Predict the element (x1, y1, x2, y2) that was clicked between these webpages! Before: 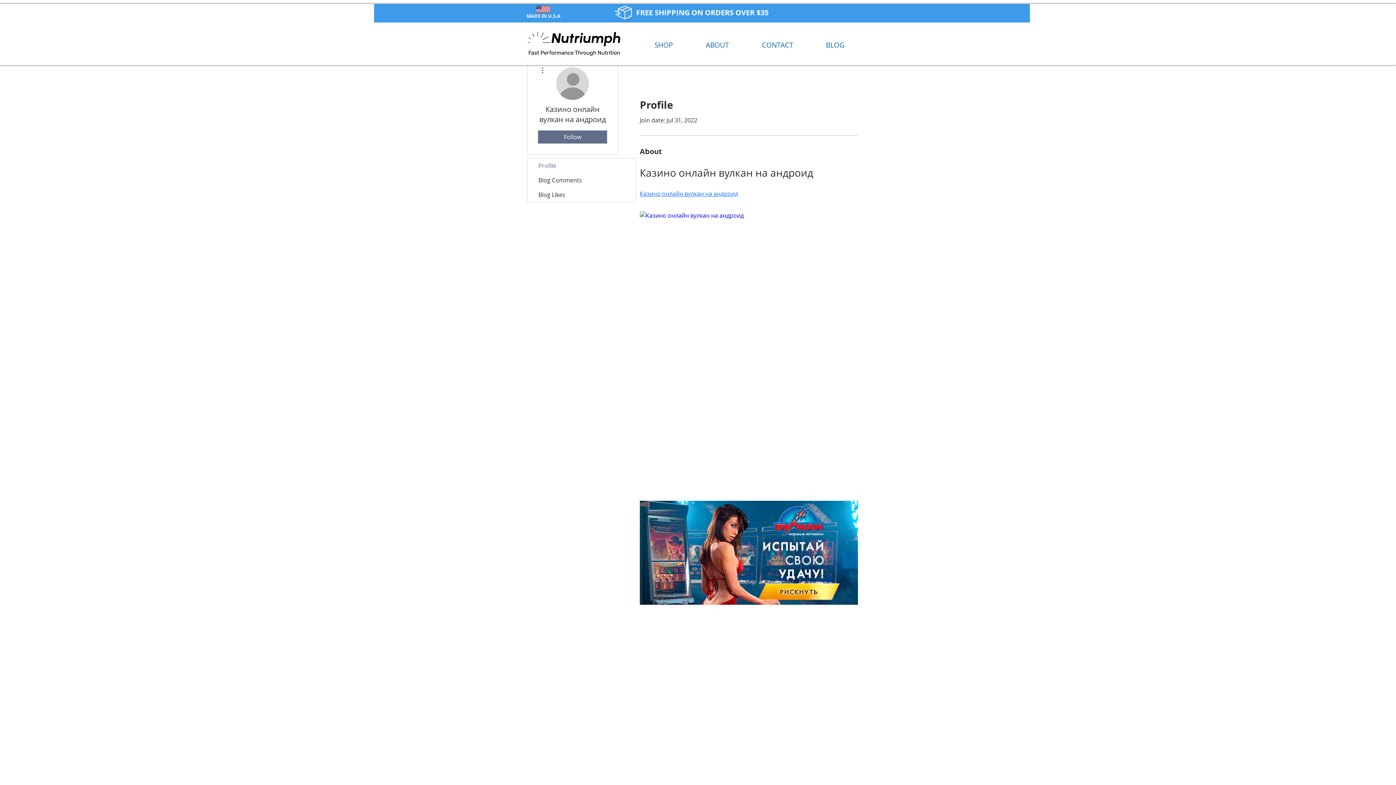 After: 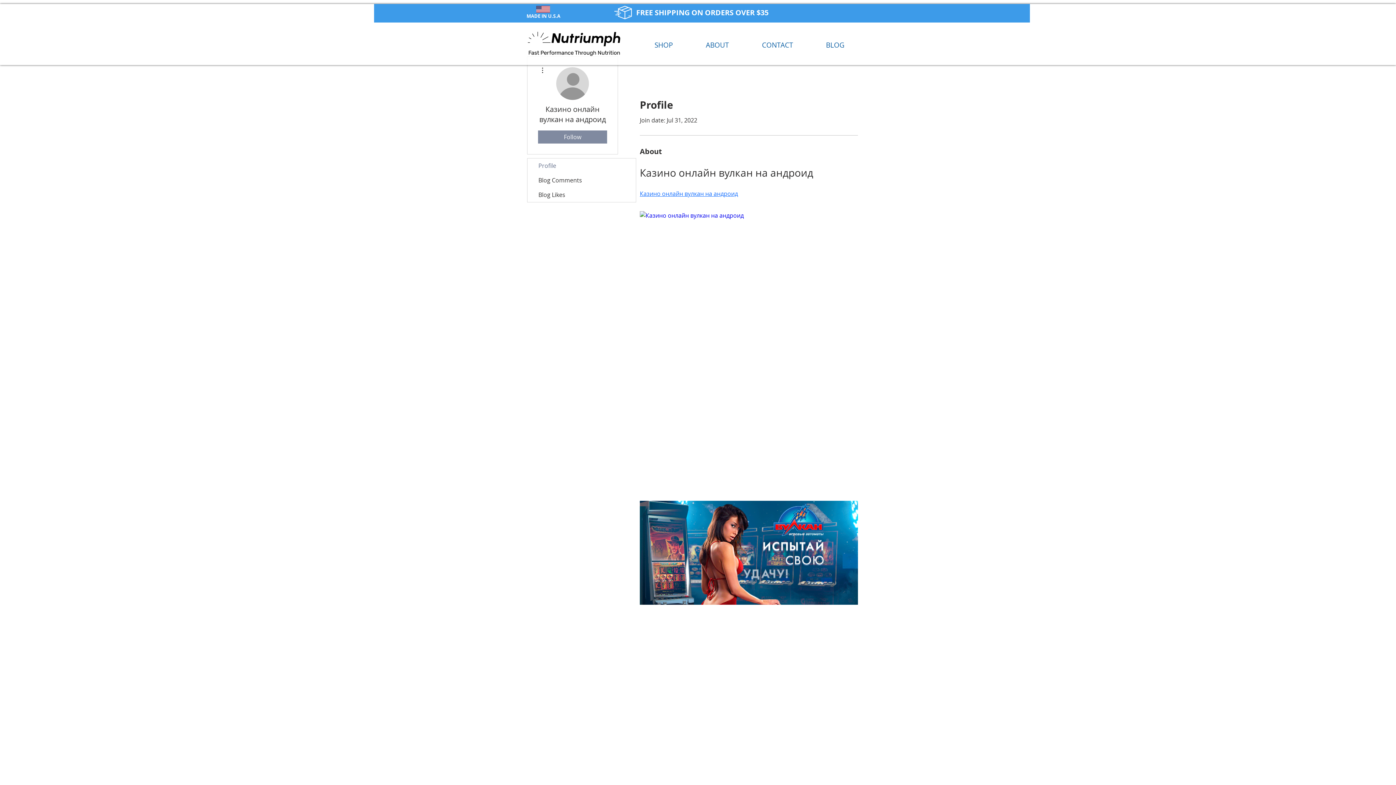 Action: label: Follow bbox: (538, 130, 607, 143)